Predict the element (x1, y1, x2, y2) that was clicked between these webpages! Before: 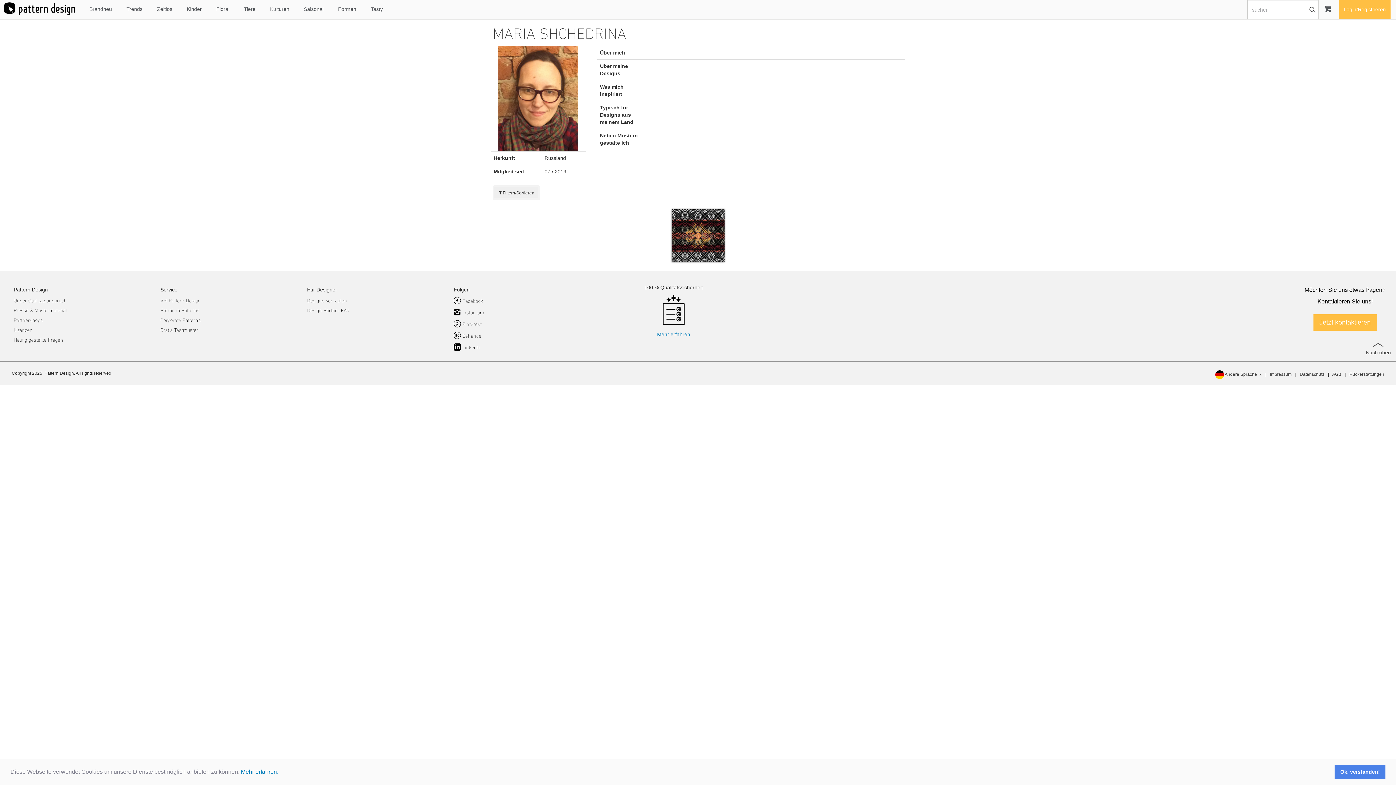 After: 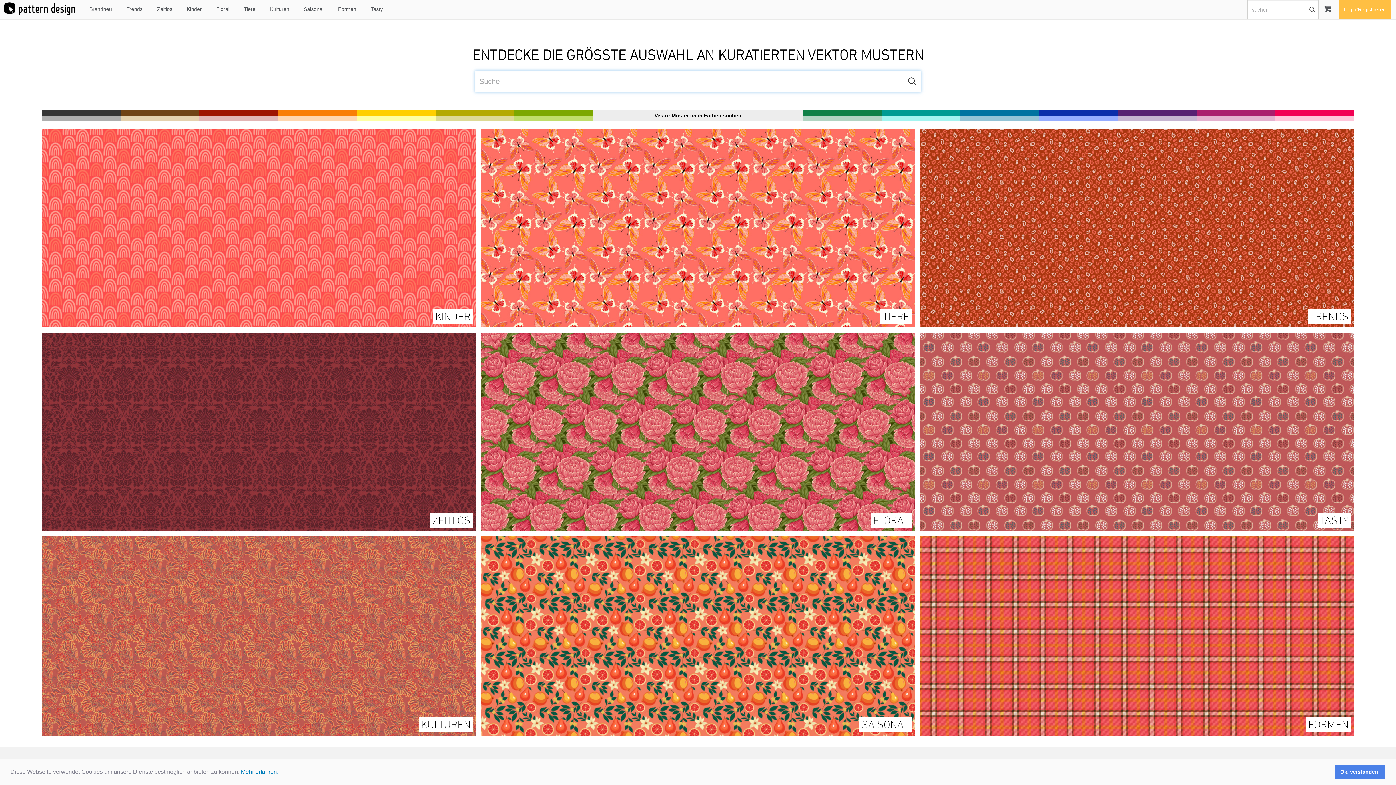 Action: bbox: (1, 0, 82, 18)